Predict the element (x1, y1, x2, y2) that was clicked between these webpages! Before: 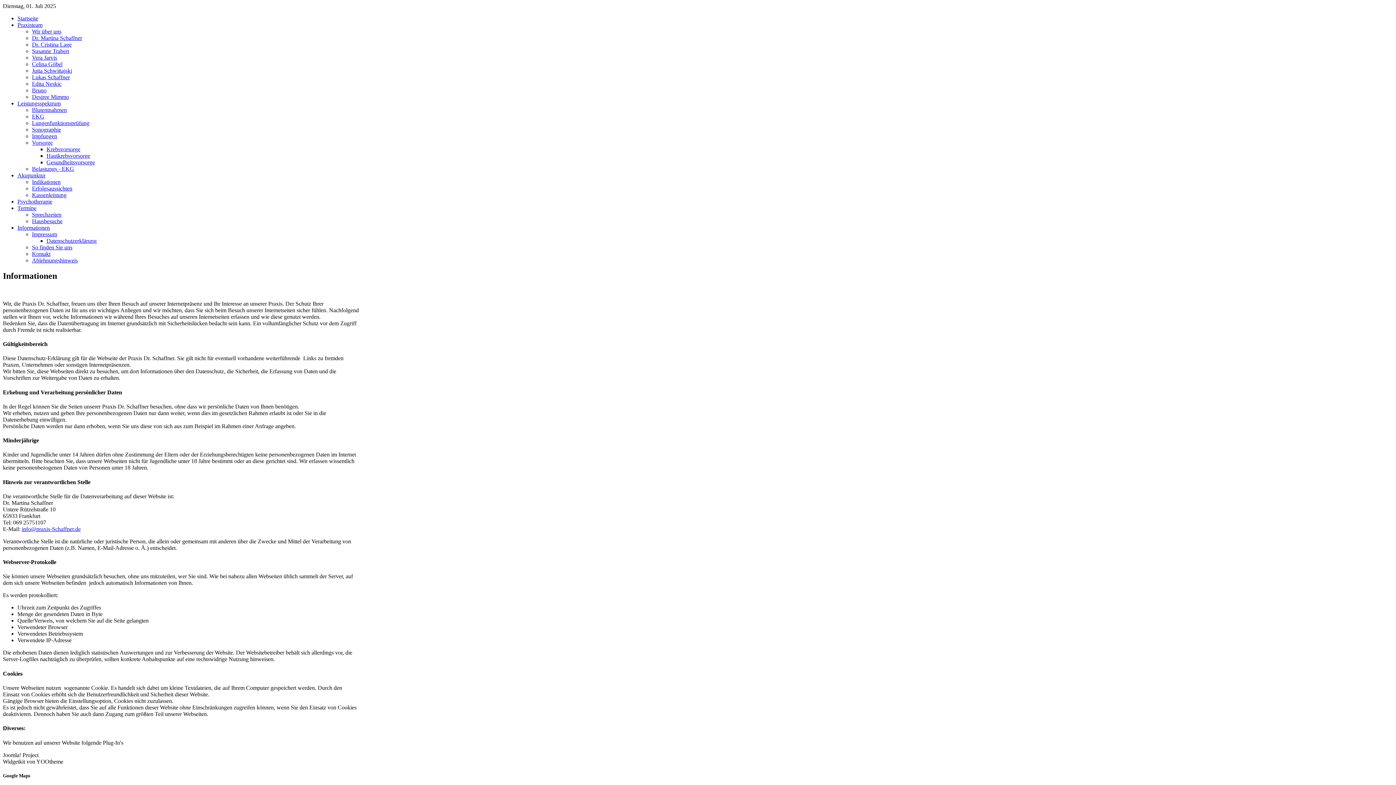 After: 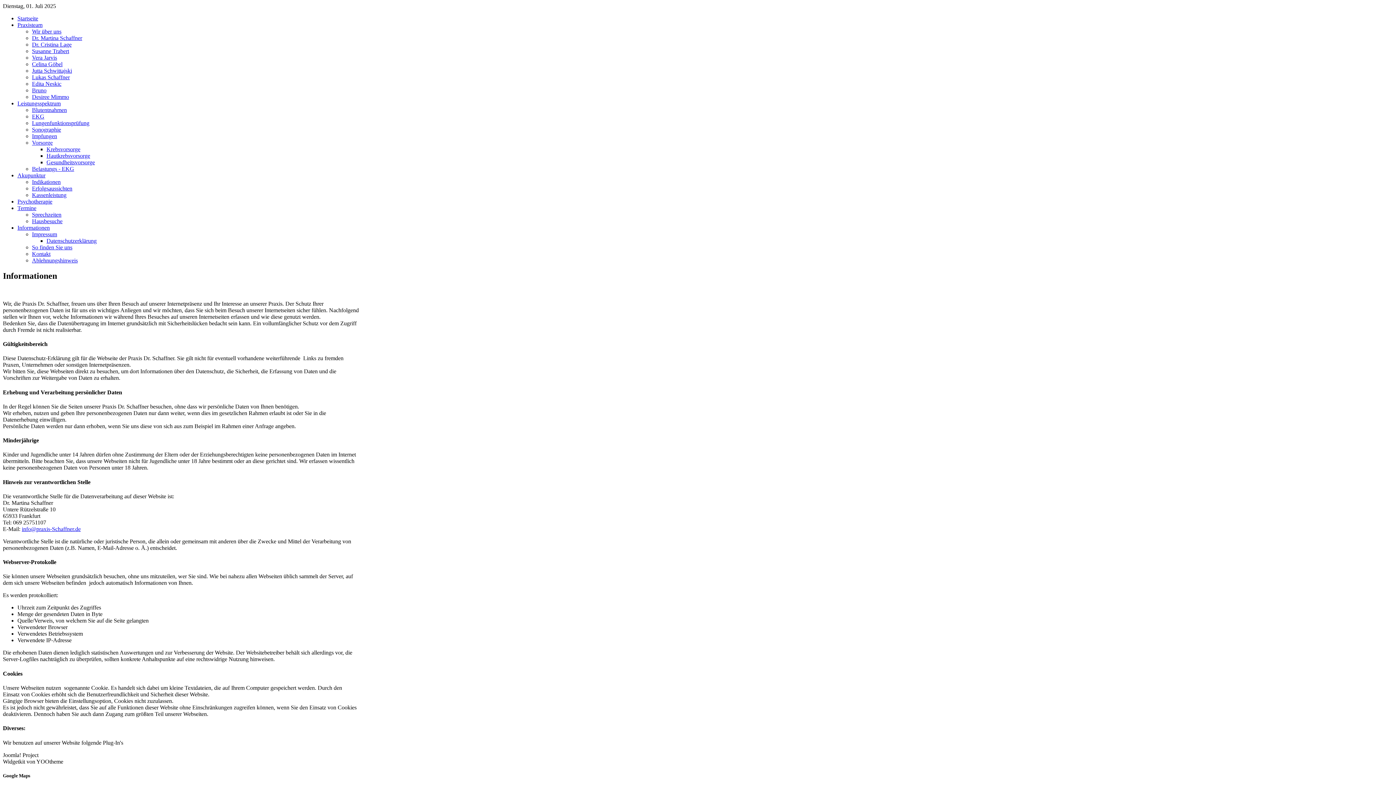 Action: label: info@praxis-Schaffner.de bbox: (21, 526, 80, 532)